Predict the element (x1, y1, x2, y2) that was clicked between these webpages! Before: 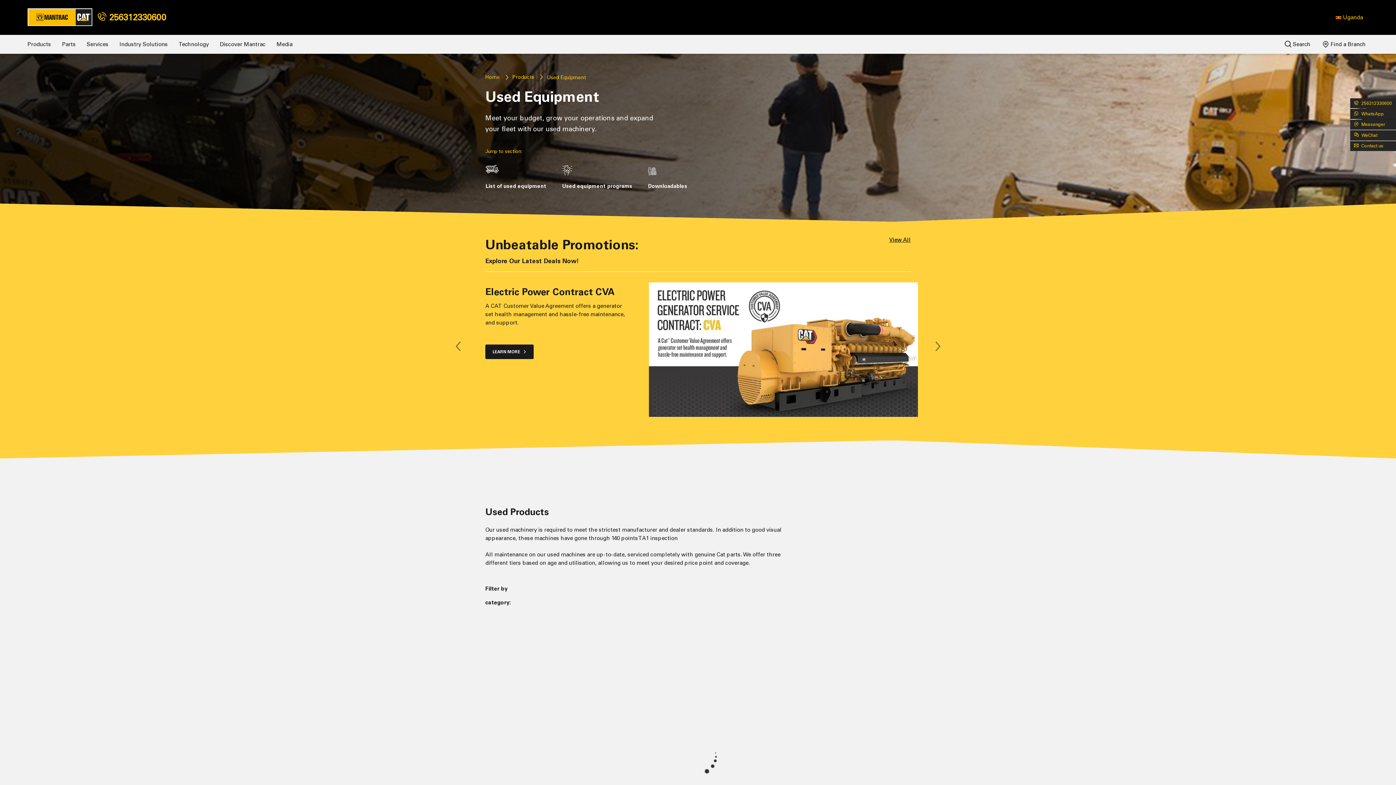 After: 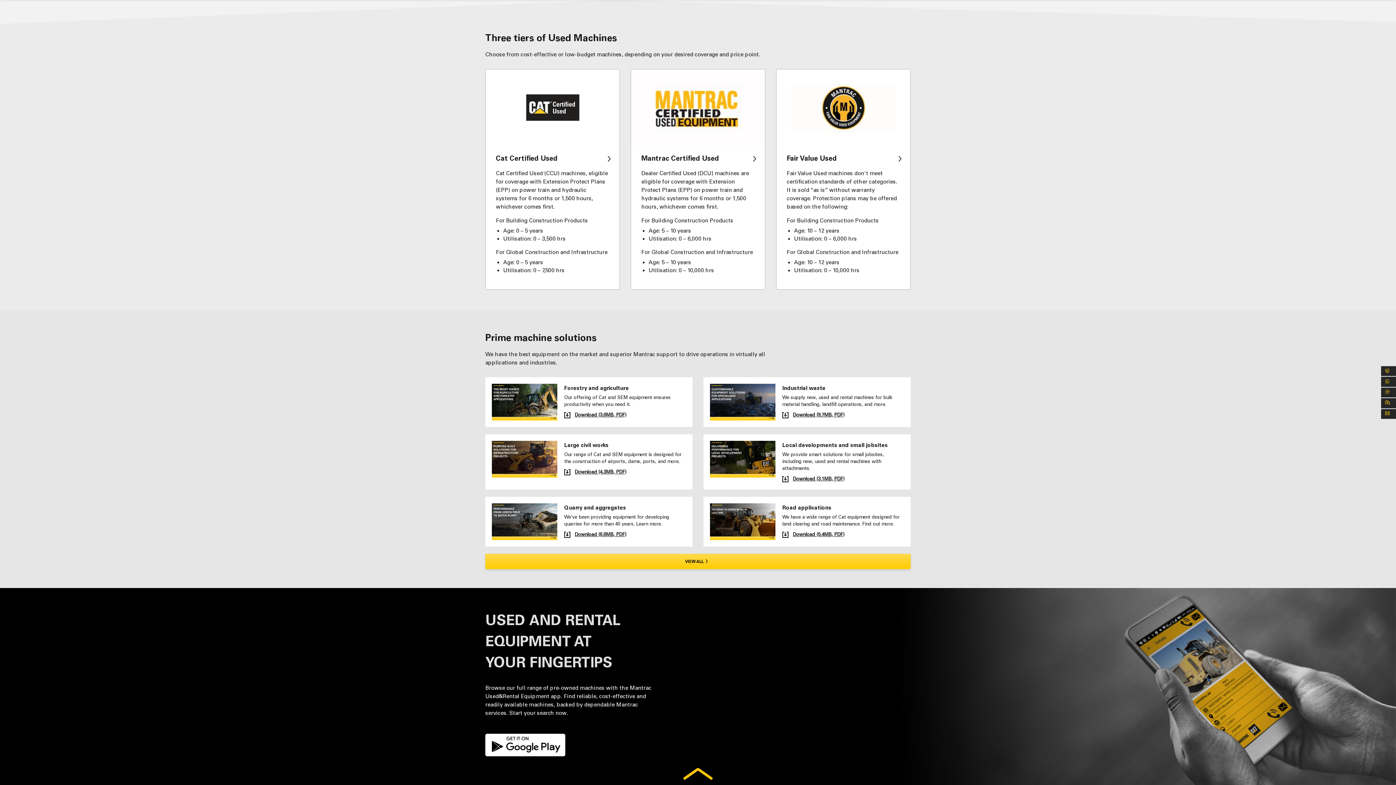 Action: bbox: (562, 165, 632, 190) label: Used equipment programs